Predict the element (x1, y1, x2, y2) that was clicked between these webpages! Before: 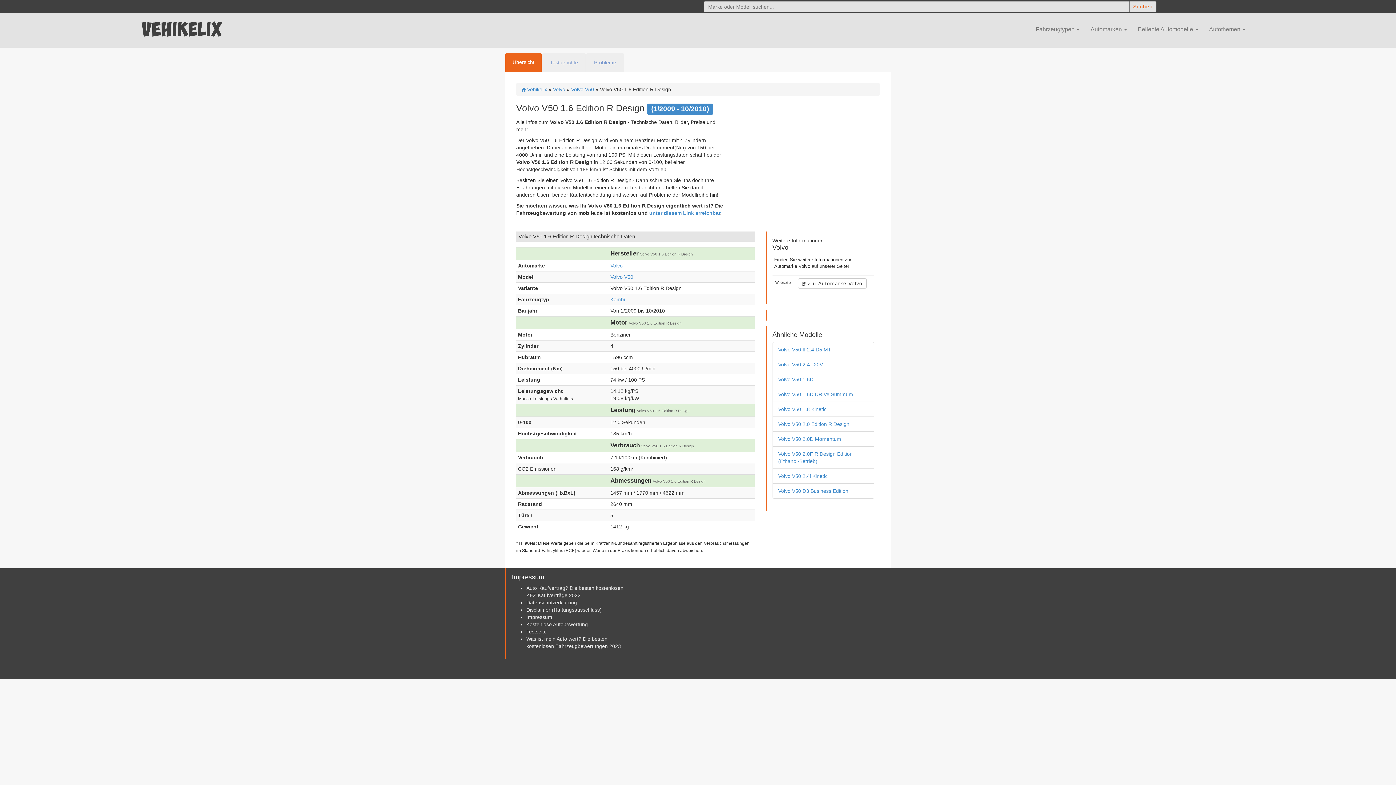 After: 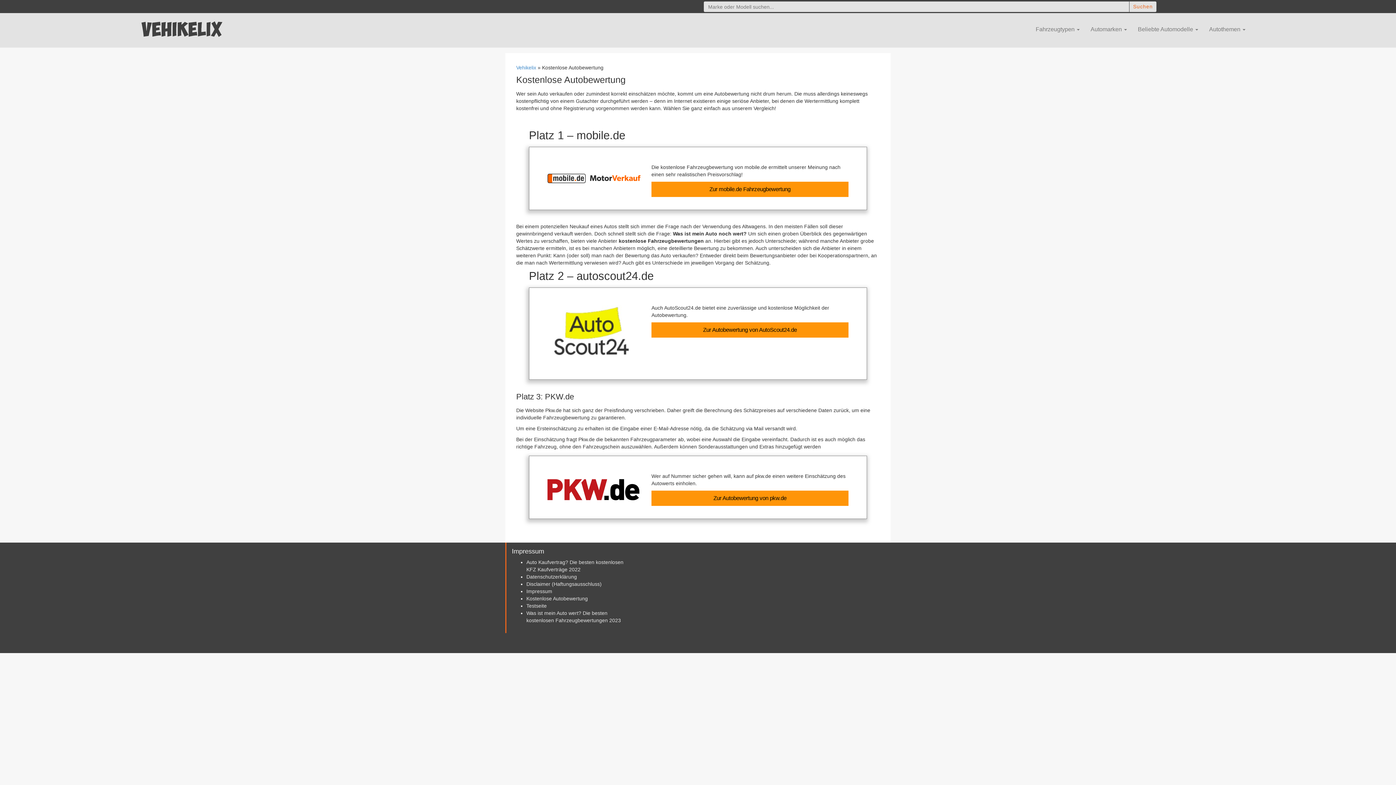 Action: bbox: (526, 621, 588, 627) label: Kostenlose Autobewertung